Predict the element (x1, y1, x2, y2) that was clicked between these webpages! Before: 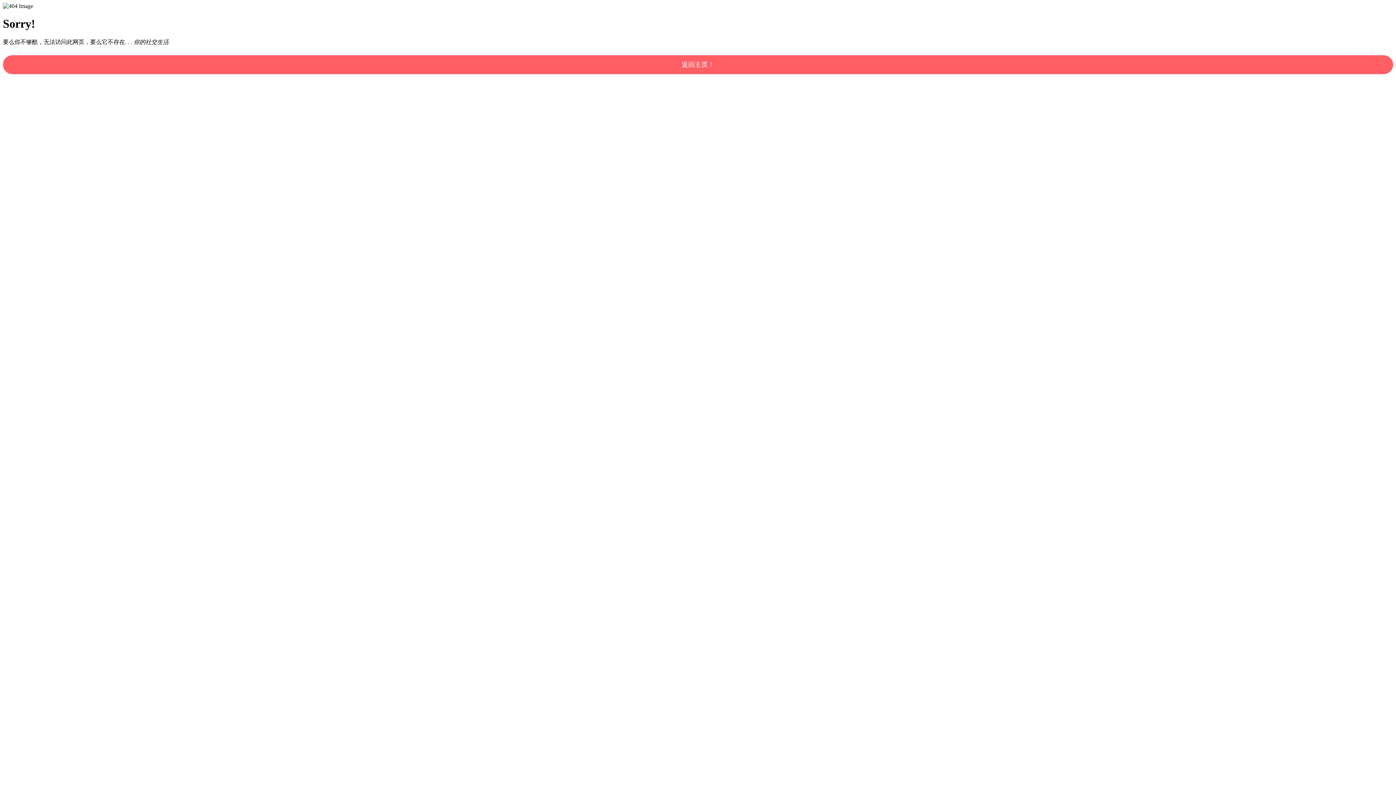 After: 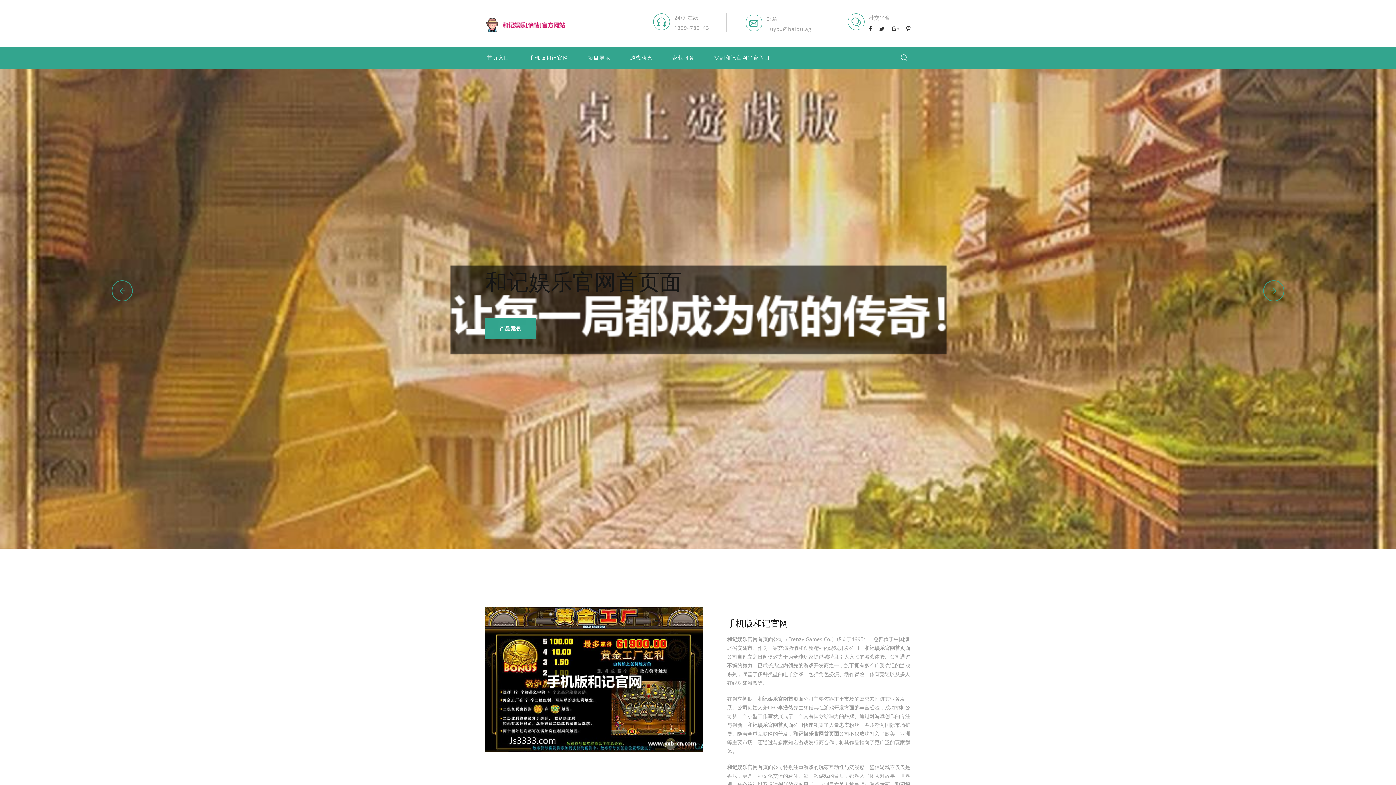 Action: bbox: (2, 55, 1393, 74) label: 返回主页！